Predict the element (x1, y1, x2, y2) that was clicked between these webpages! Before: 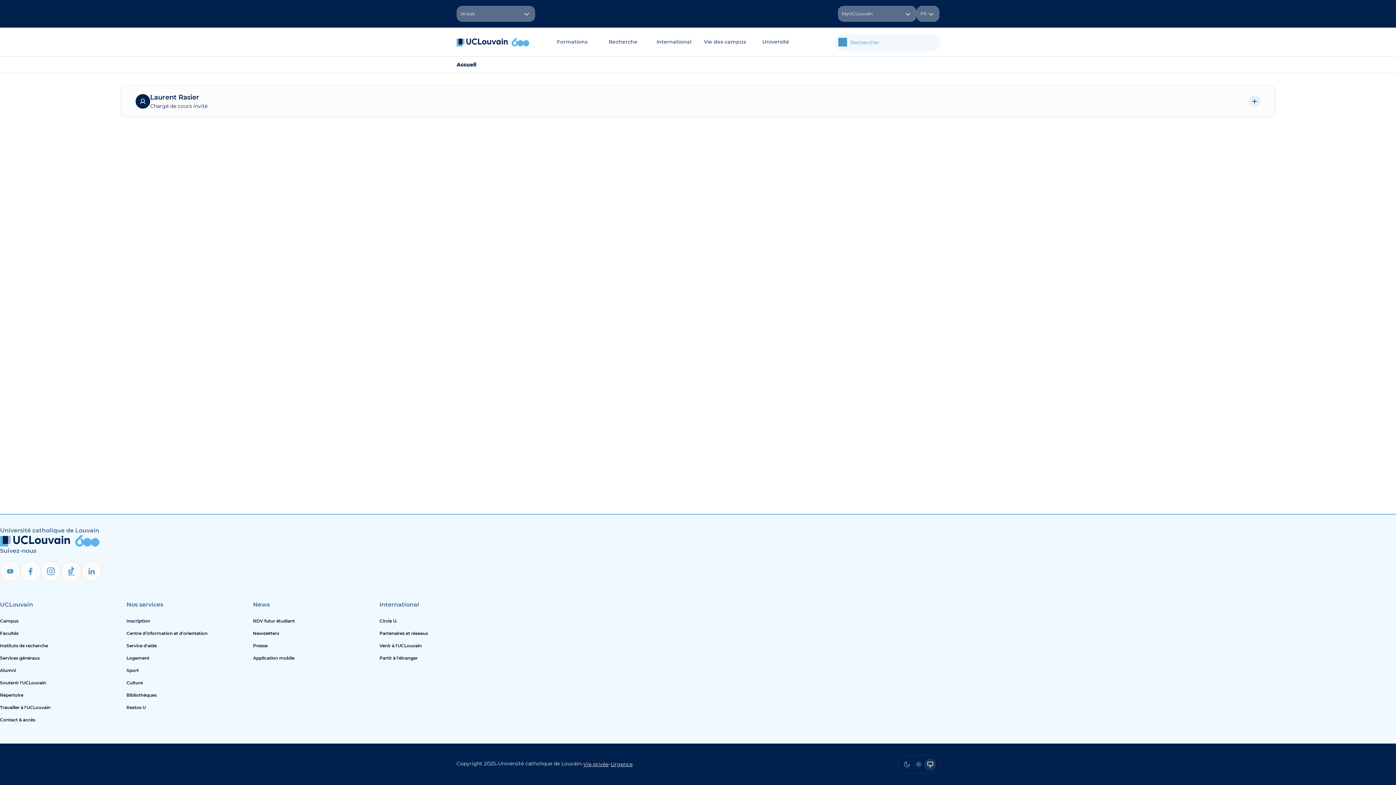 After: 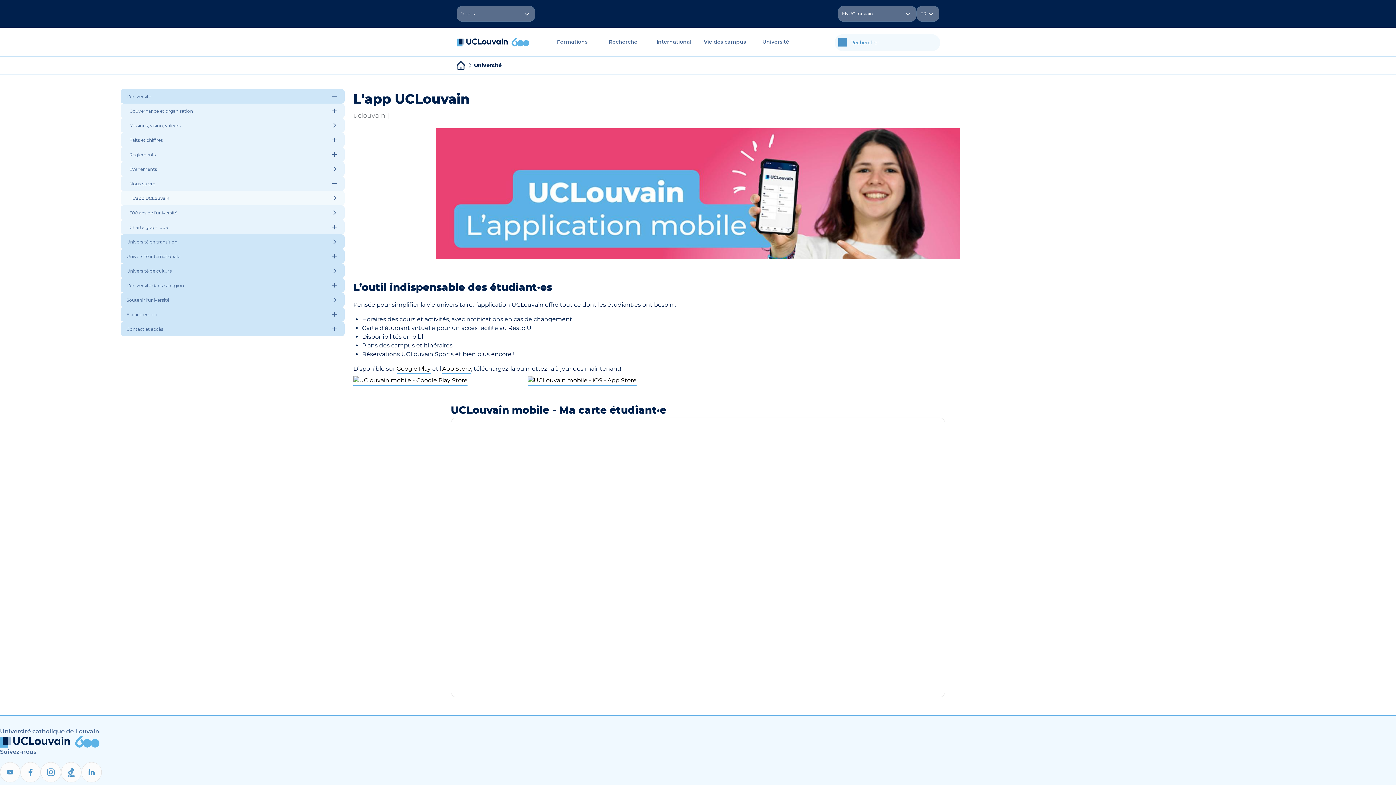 Action: label: Application mobile bbox: (253, 652, 373, 664)